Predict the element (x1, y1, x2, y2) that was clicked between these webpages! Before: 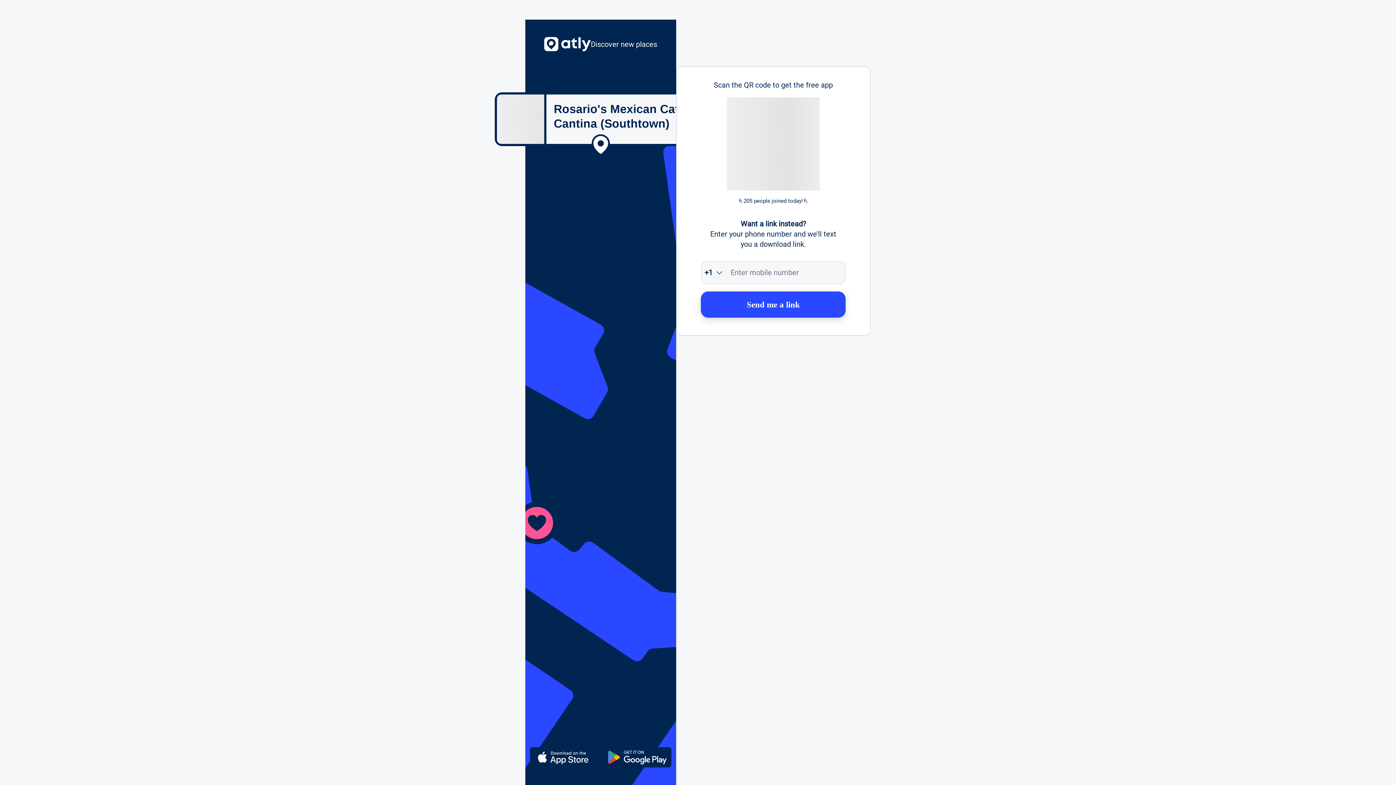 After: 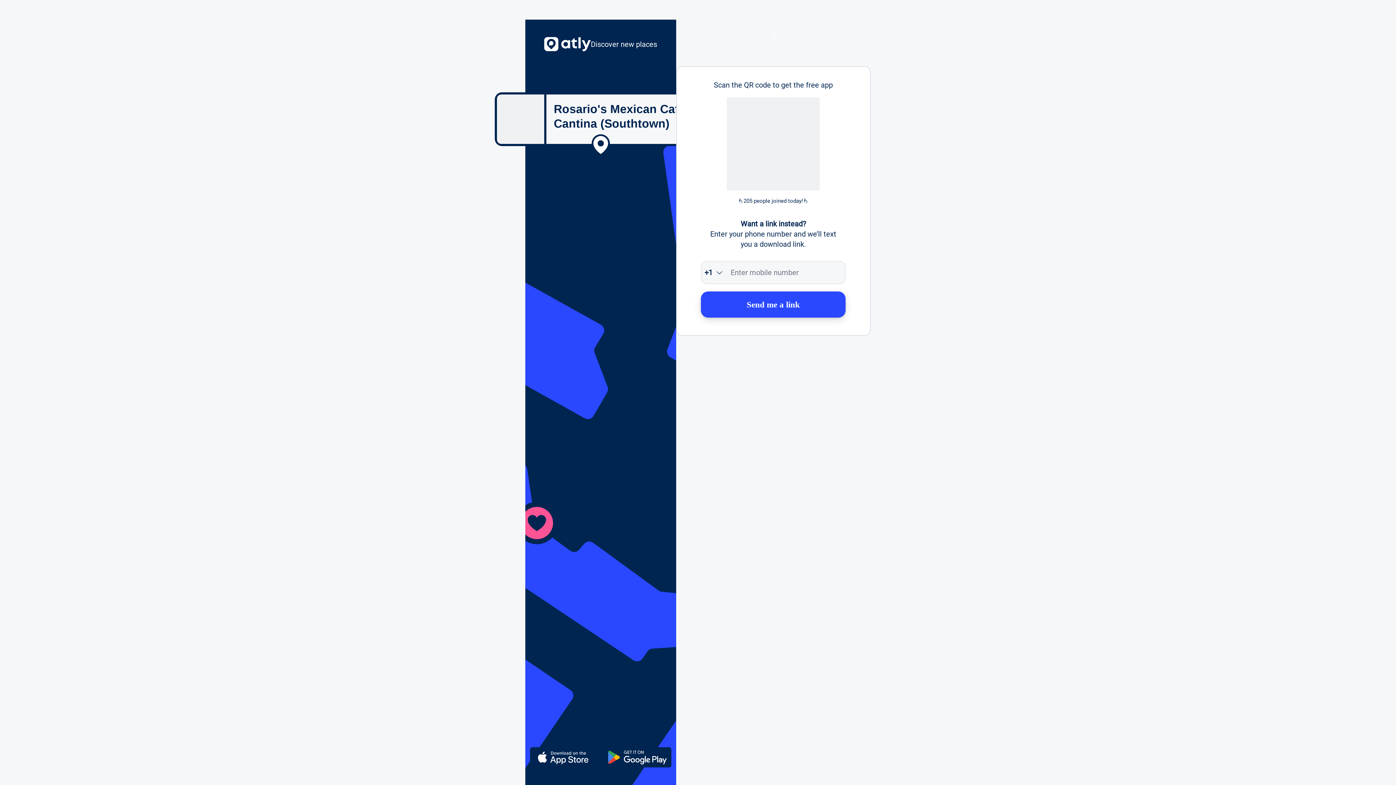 Action: label: Send me a link bbox: (701, 291, 845, 317)